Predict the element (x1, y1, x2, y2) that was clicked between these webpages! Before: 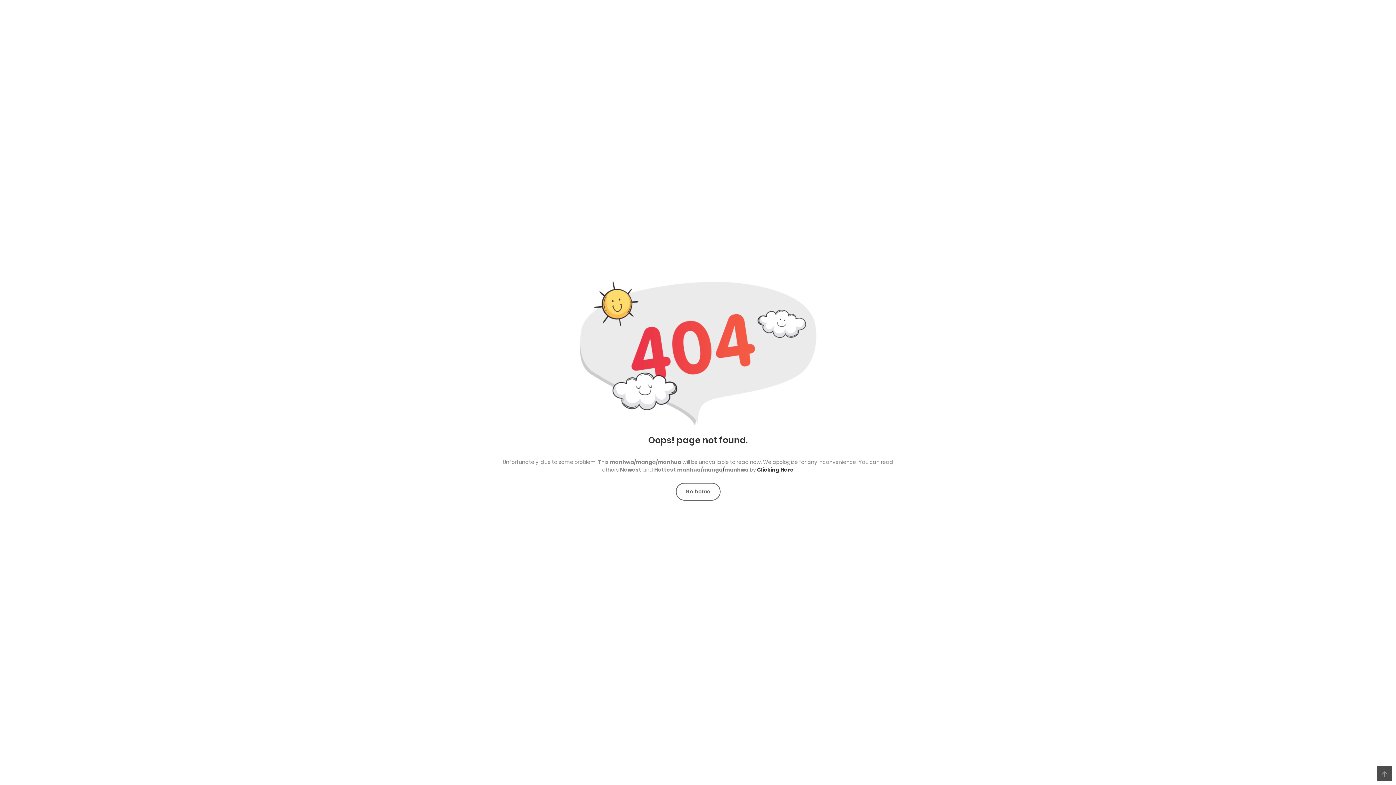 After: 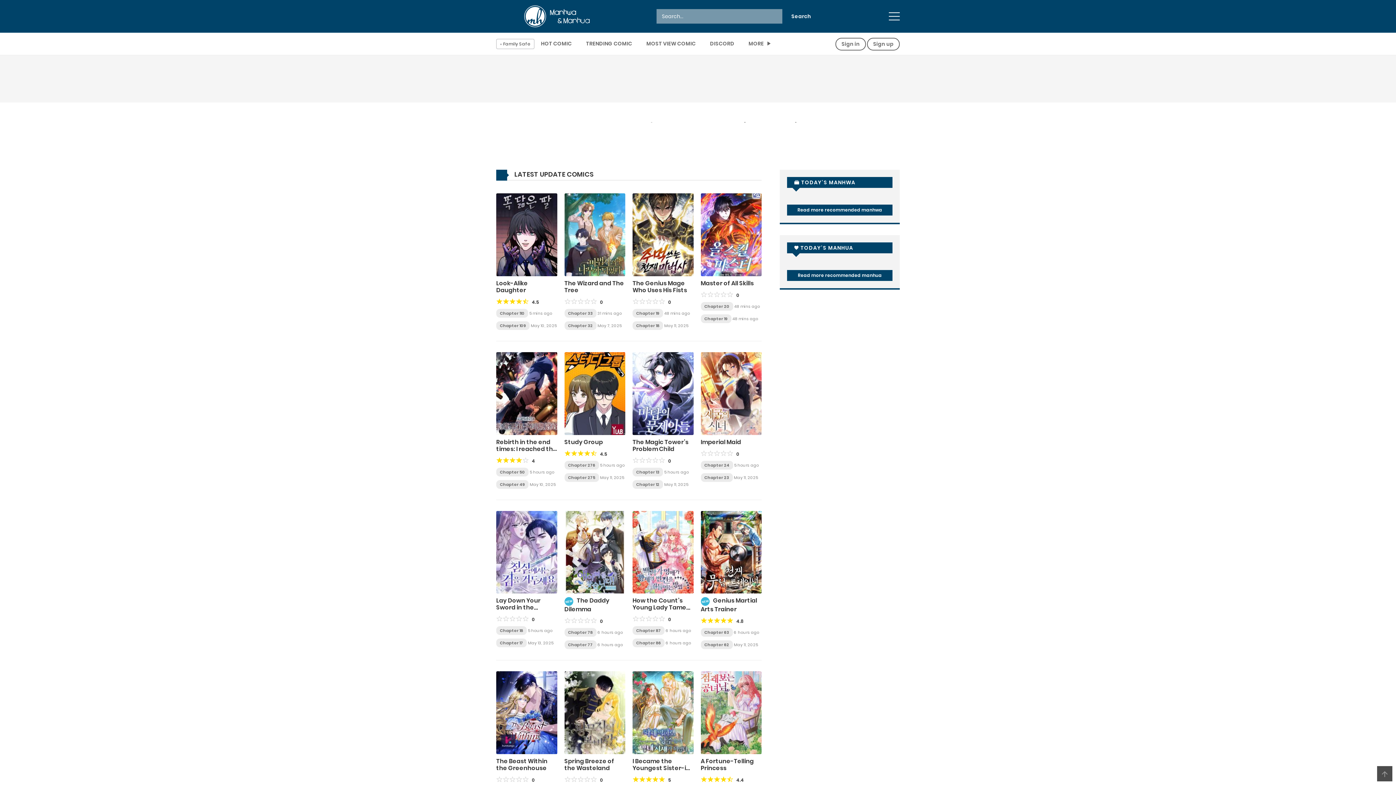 Action: bbox: (676, 483, 720, 500) label: Go home